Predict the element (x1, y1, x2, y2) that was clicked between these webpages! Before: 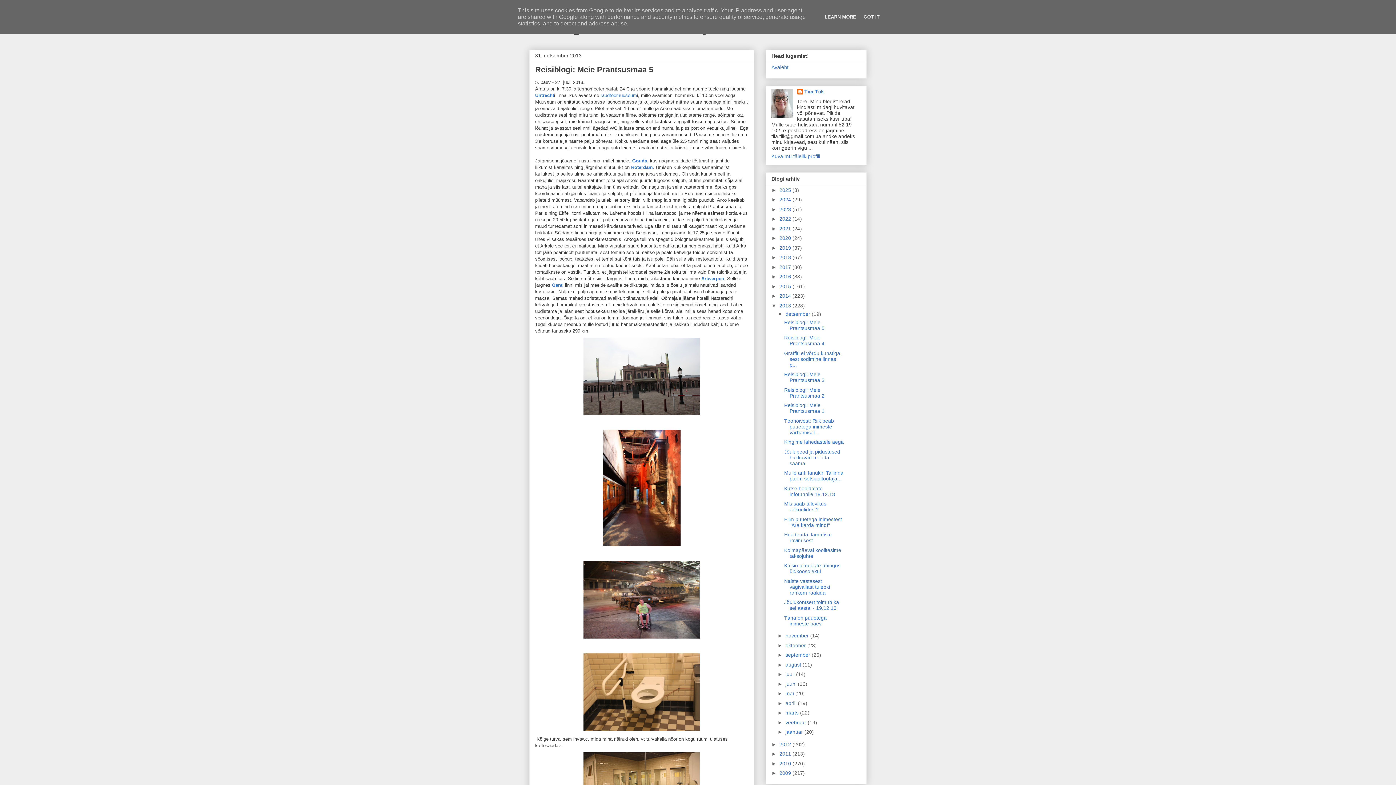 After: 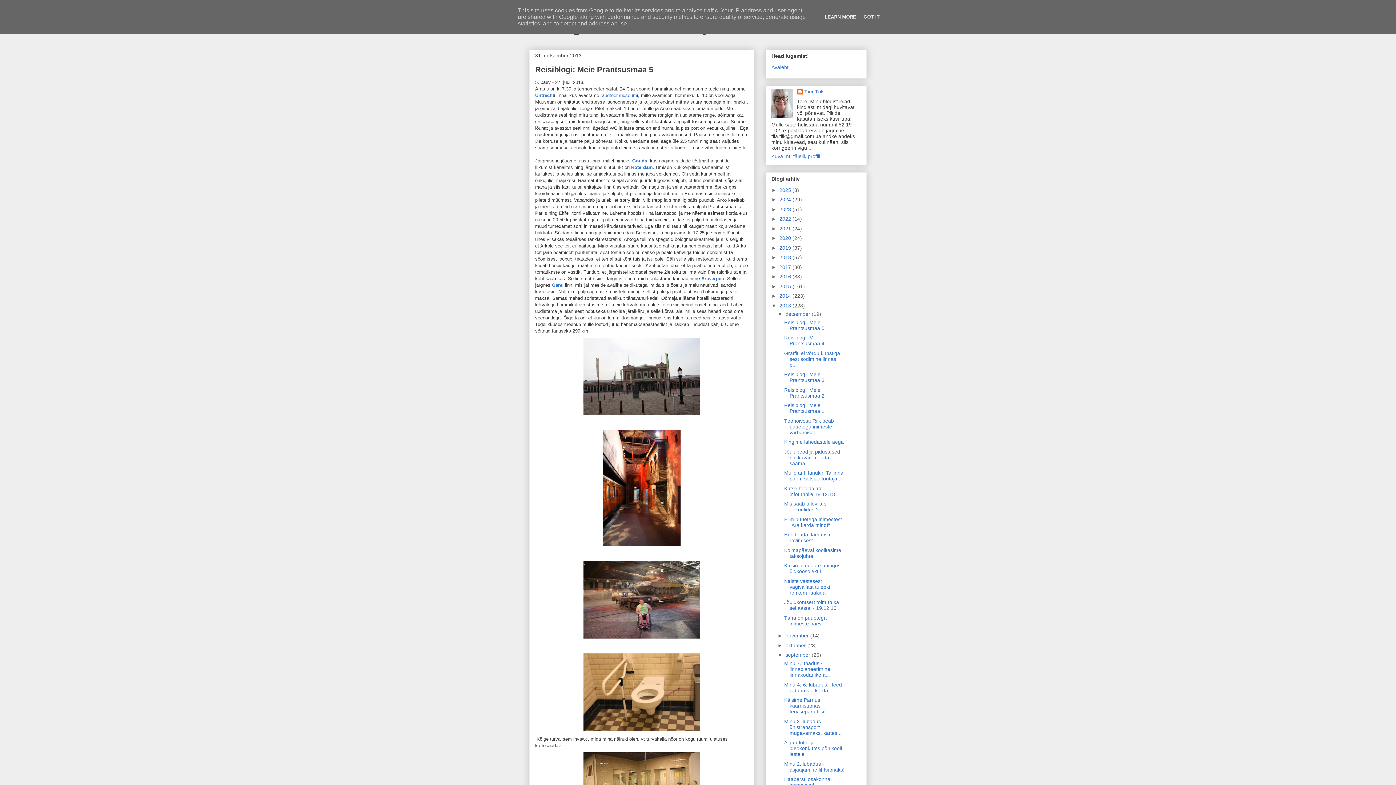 Action: bbox: (777, 652, 785, 658) label: ►  